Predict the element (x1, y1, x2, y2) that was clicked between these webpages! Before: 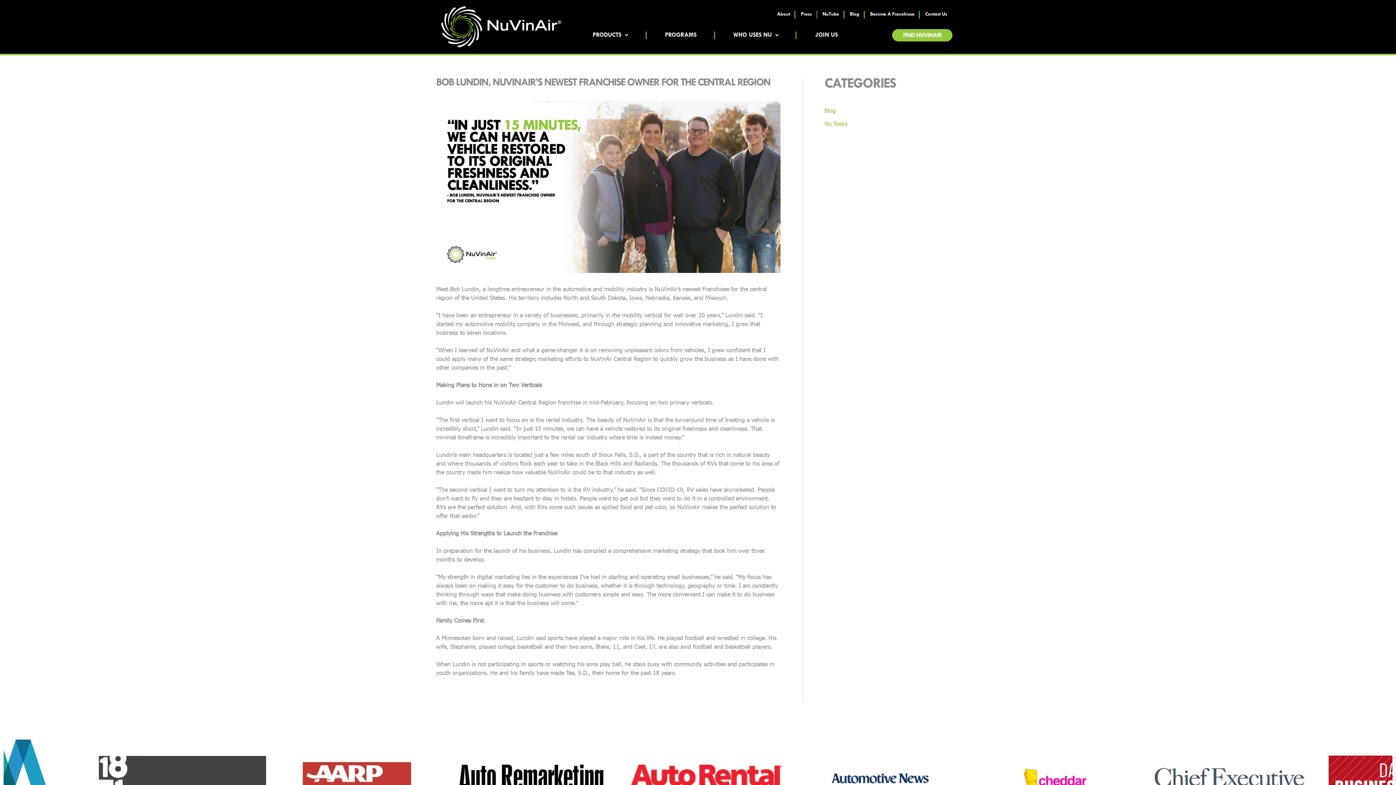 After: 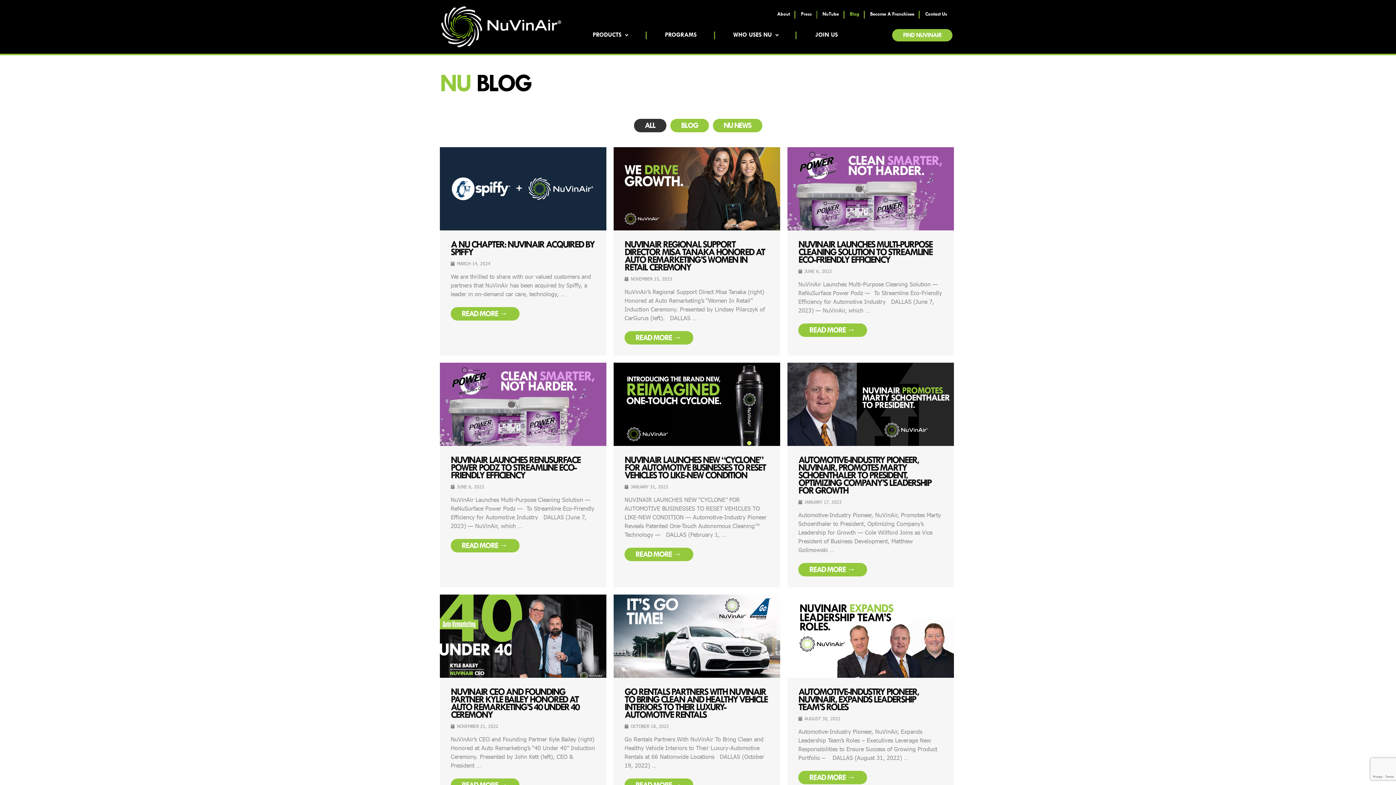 Action: label: Blog bbox: (844, 7, 864, 21)